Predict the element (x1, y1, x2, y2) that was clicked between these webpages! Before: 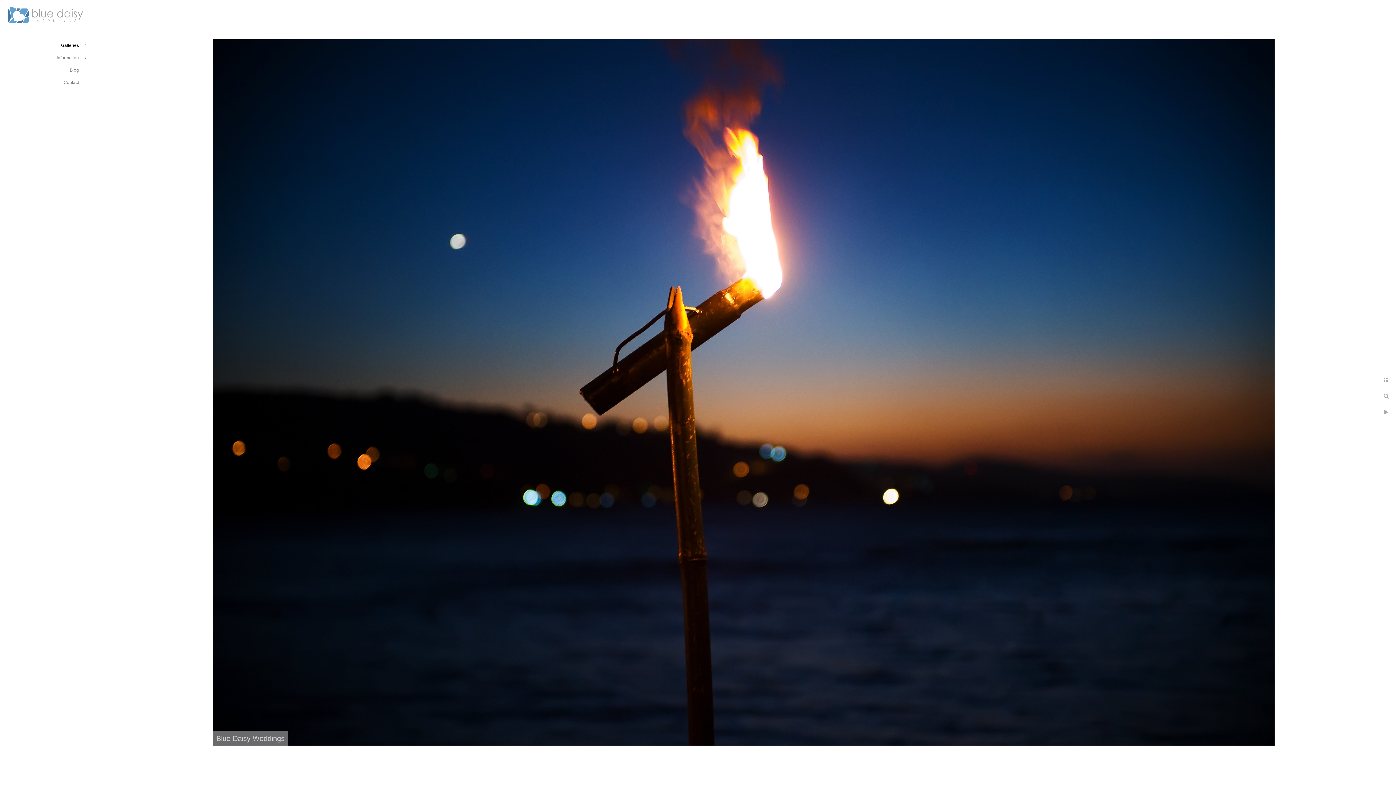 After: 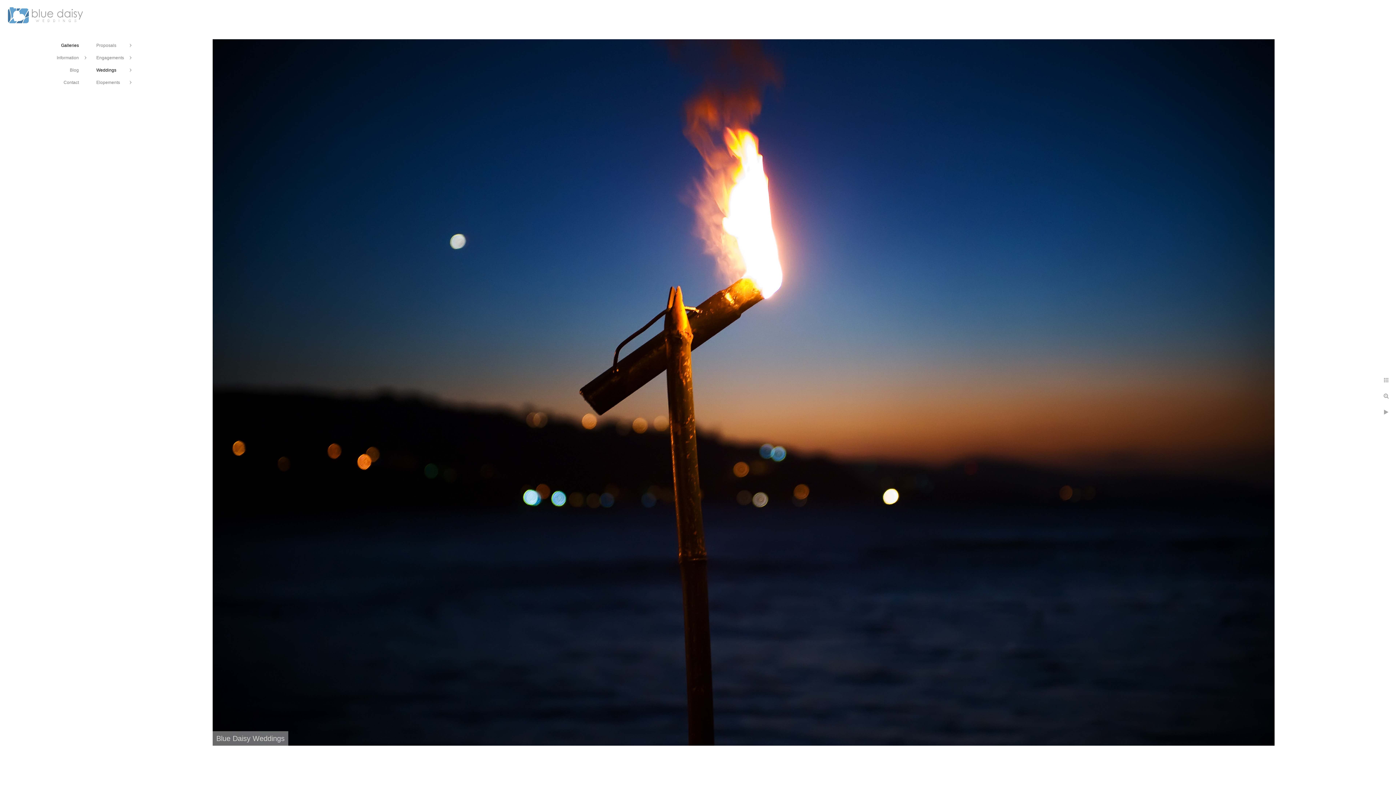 Action: bbox: (61, 42, 78, 48) label: Galleries